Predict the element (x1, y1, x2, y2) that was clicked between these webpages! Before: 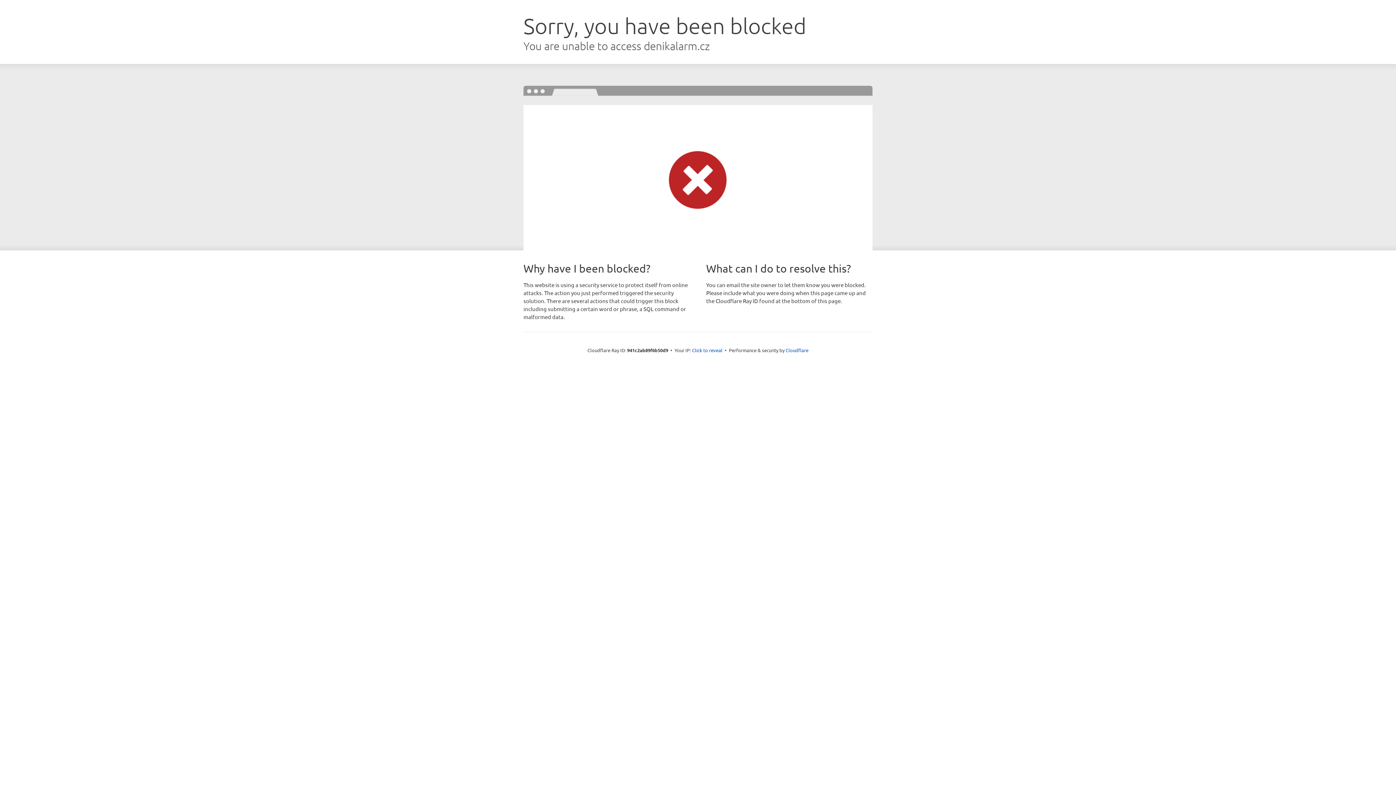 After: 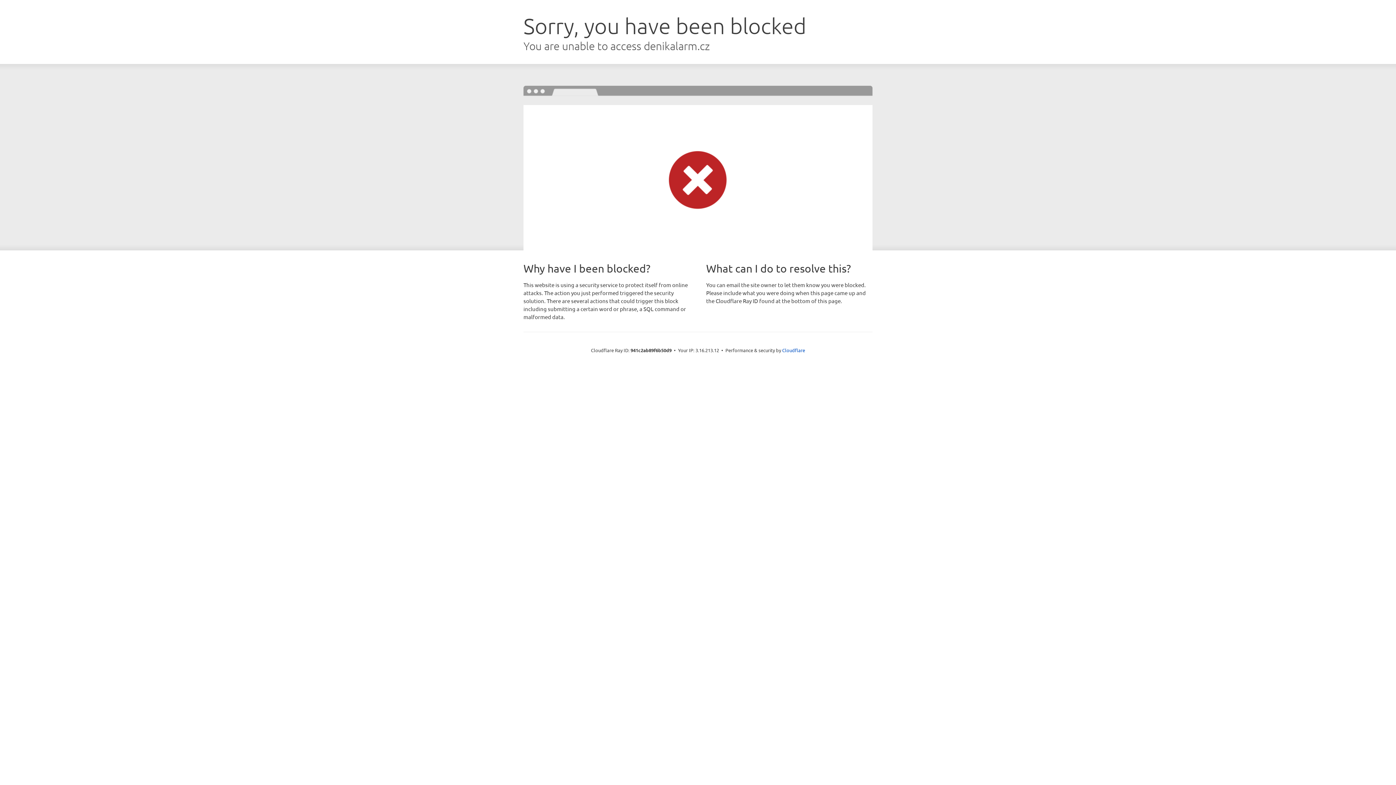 Action: bbox: (692, 346, 722, 353) label: Click to reveal